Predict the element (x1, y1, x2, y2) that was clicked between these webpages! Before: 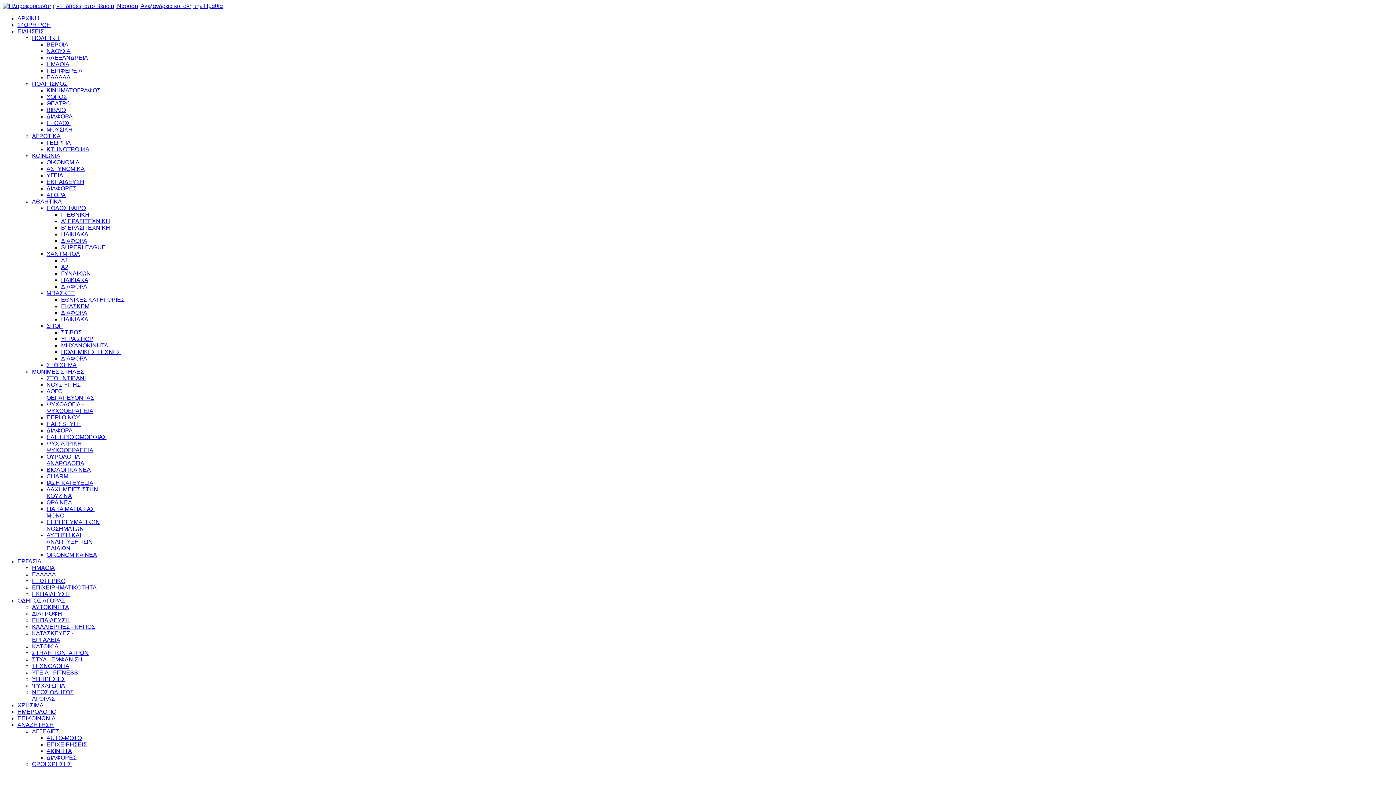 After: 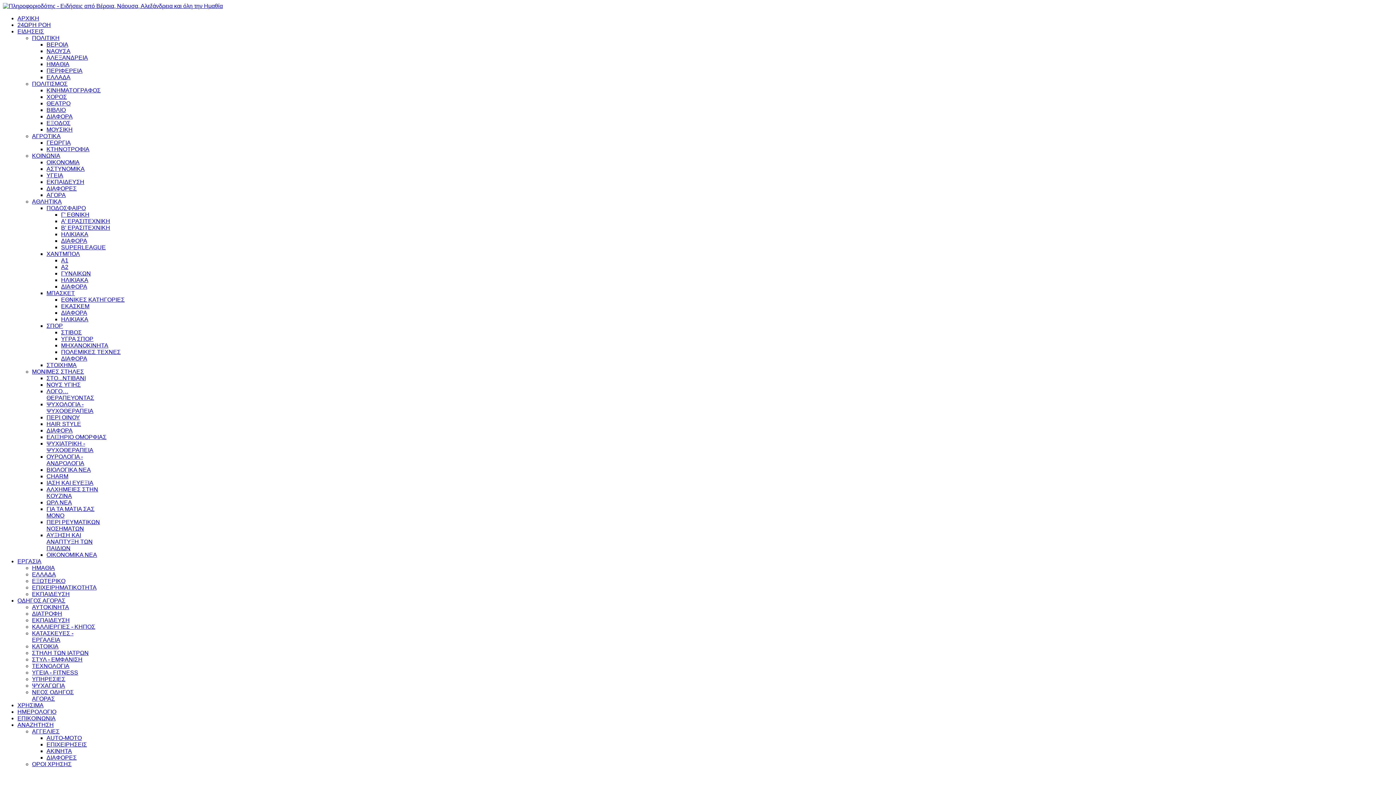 Action: label: ΝΕΟΣ ΟΔΗΓΟΣ ΑΓΟΡΑΣ bbox: (32, 689, 73, 702)